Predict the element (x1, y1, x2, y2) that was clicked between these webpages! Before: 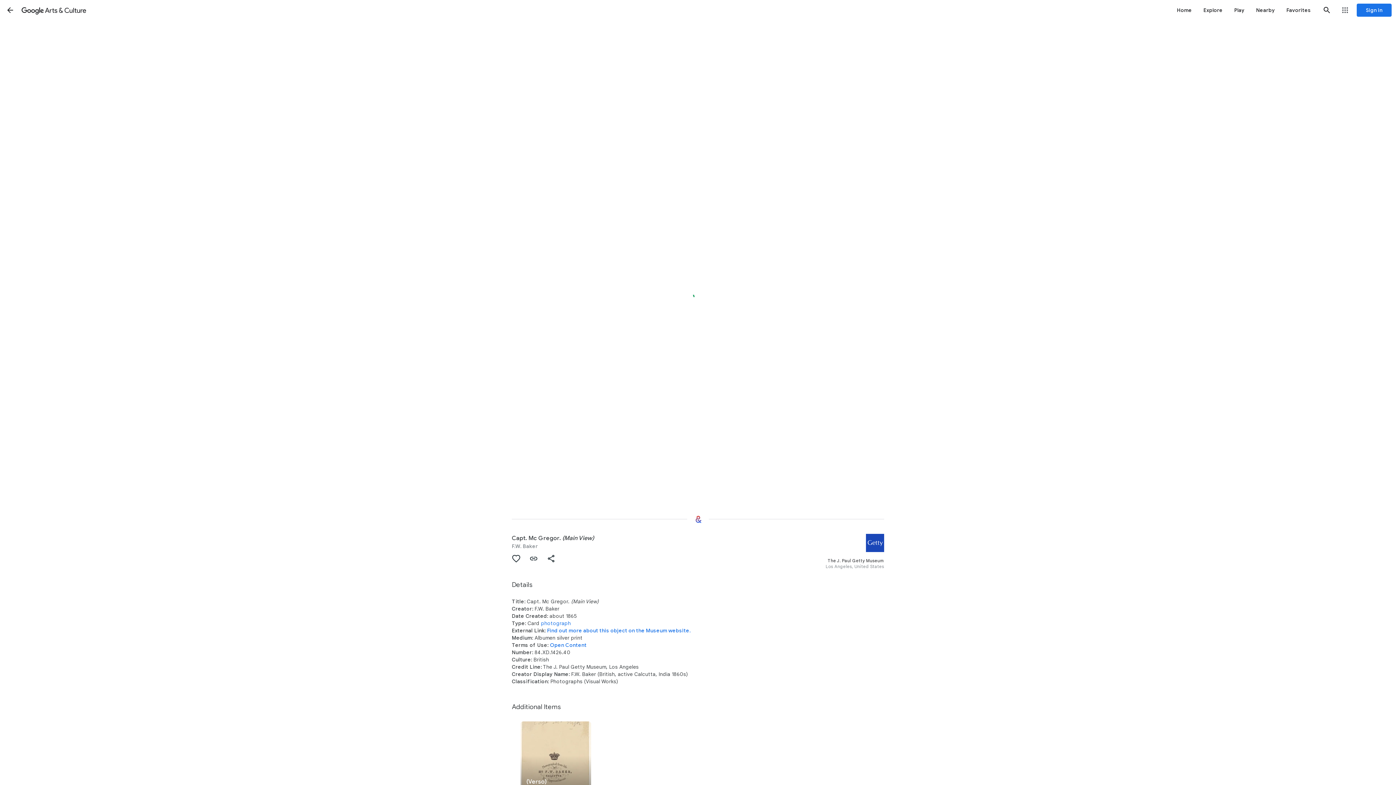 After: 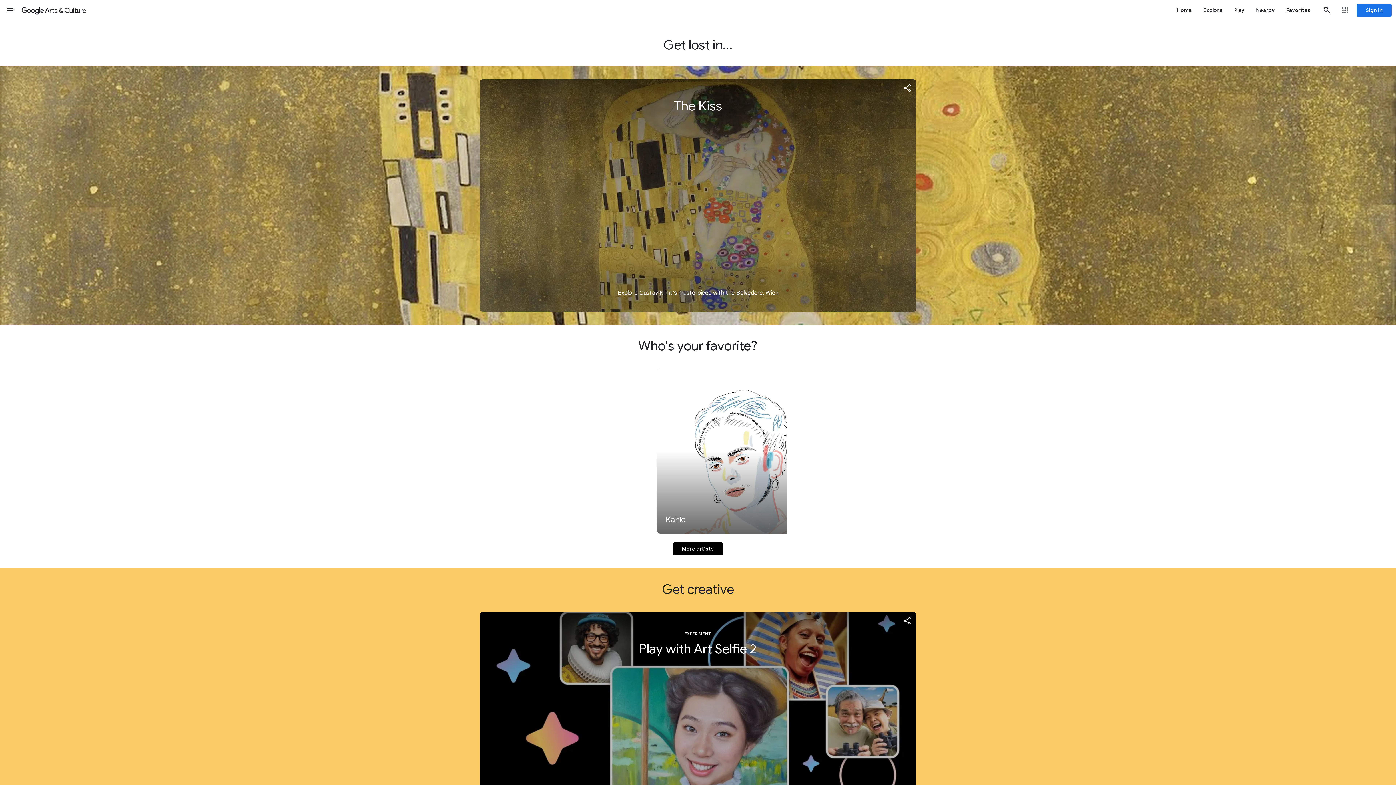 Action: bbox: (20, 0, 87, 20) label: Google Arts & Culture